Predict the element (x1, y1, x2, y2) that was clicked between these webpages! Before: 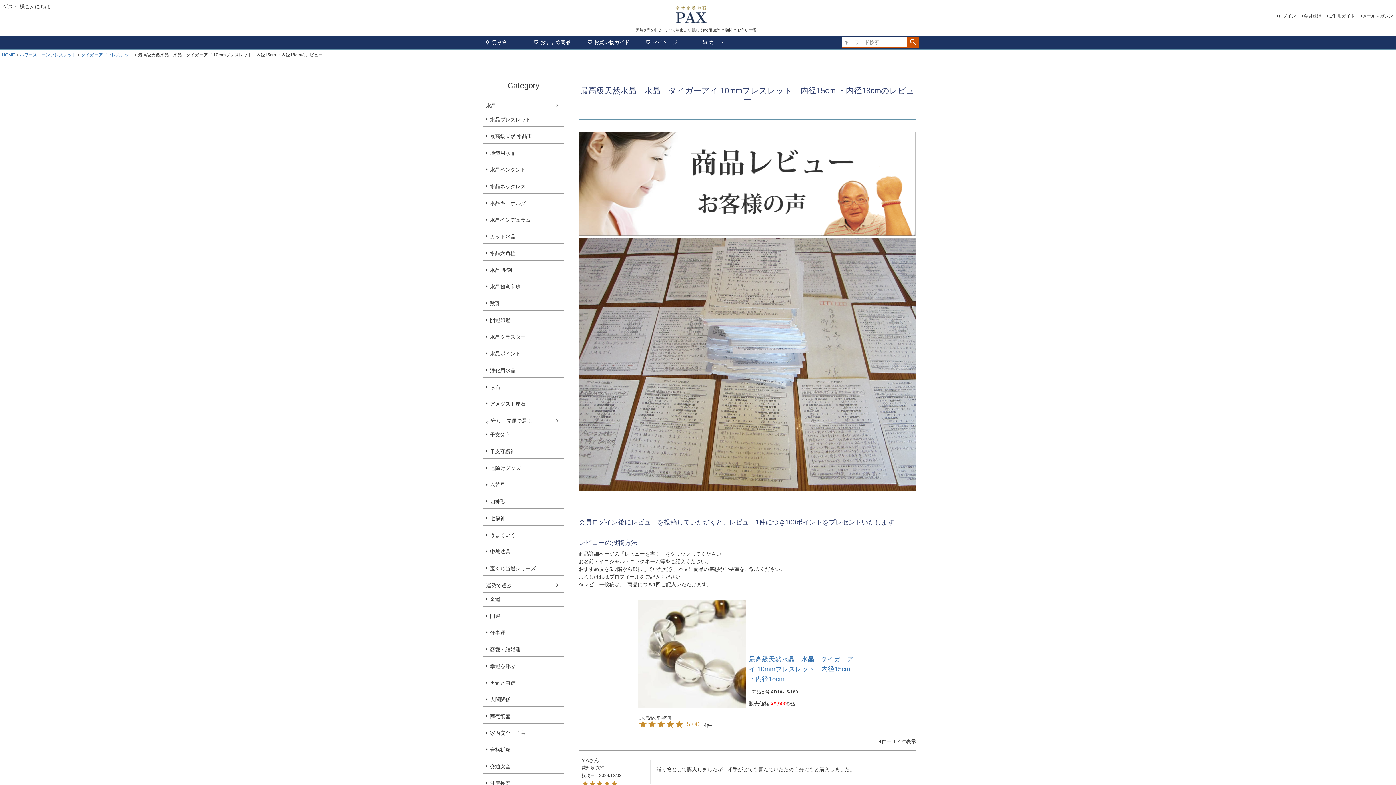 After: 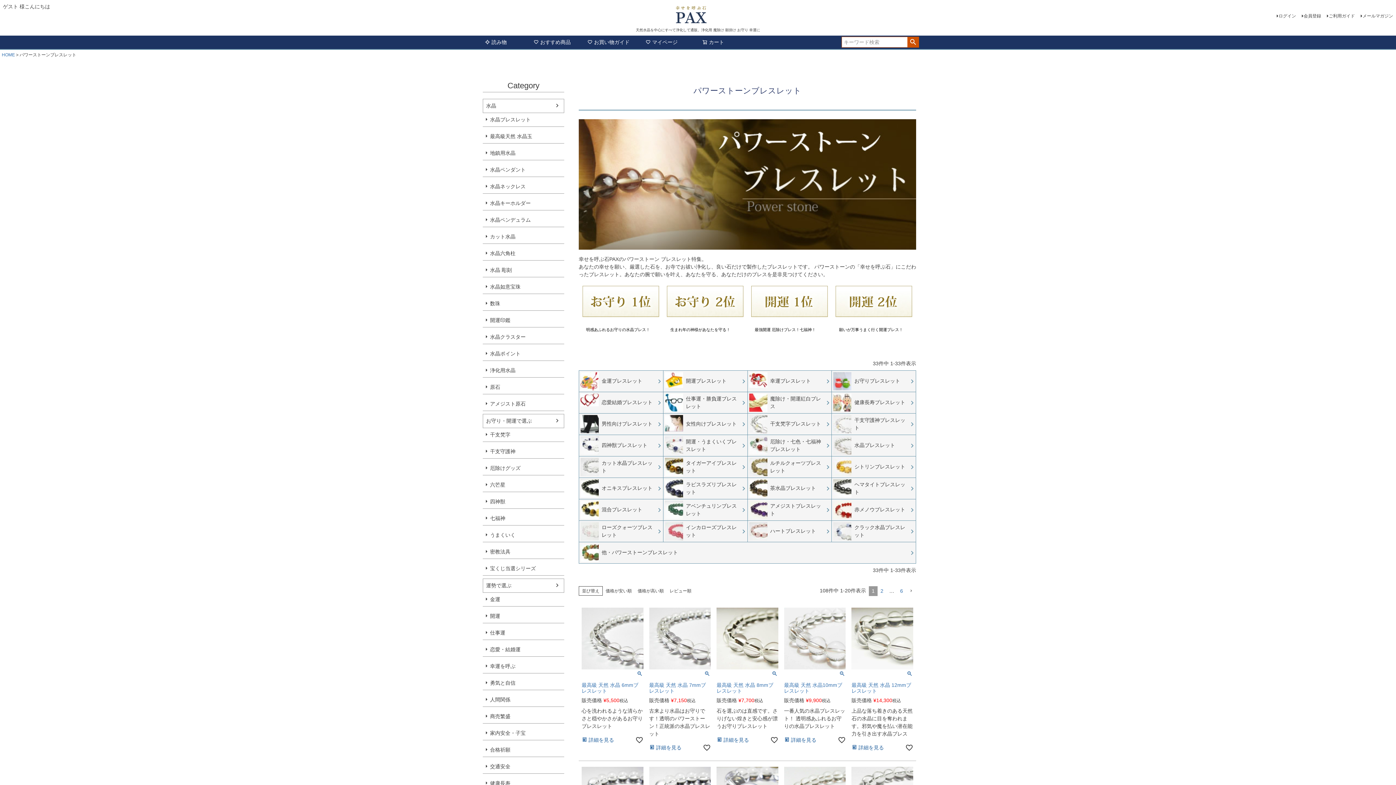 Action: label: パワーストーンブレスレット bbox: (19, 52, 76, 57)